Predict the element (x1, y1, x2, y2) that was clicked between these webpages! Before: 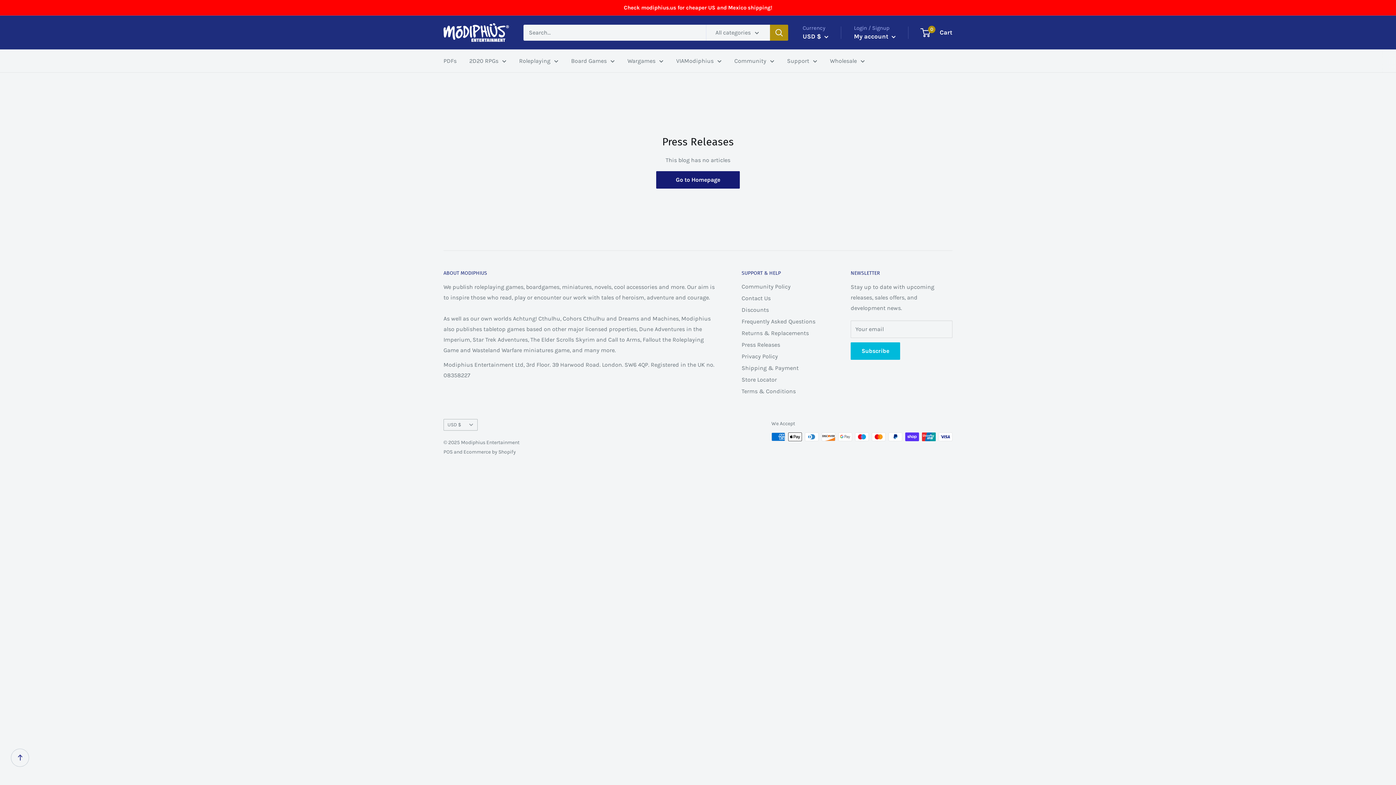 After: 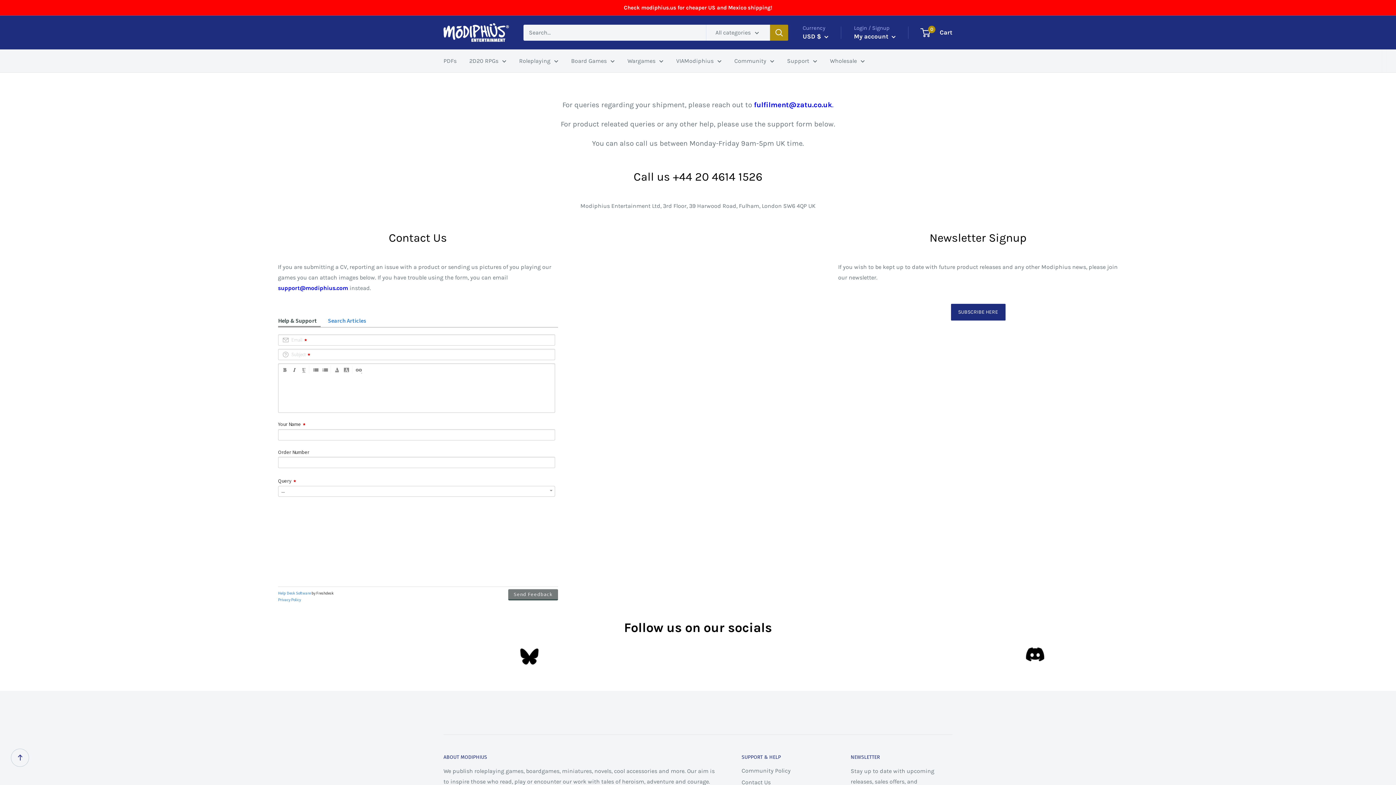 Action: bbox: (741, 292, 825, 304) label: Contact Us